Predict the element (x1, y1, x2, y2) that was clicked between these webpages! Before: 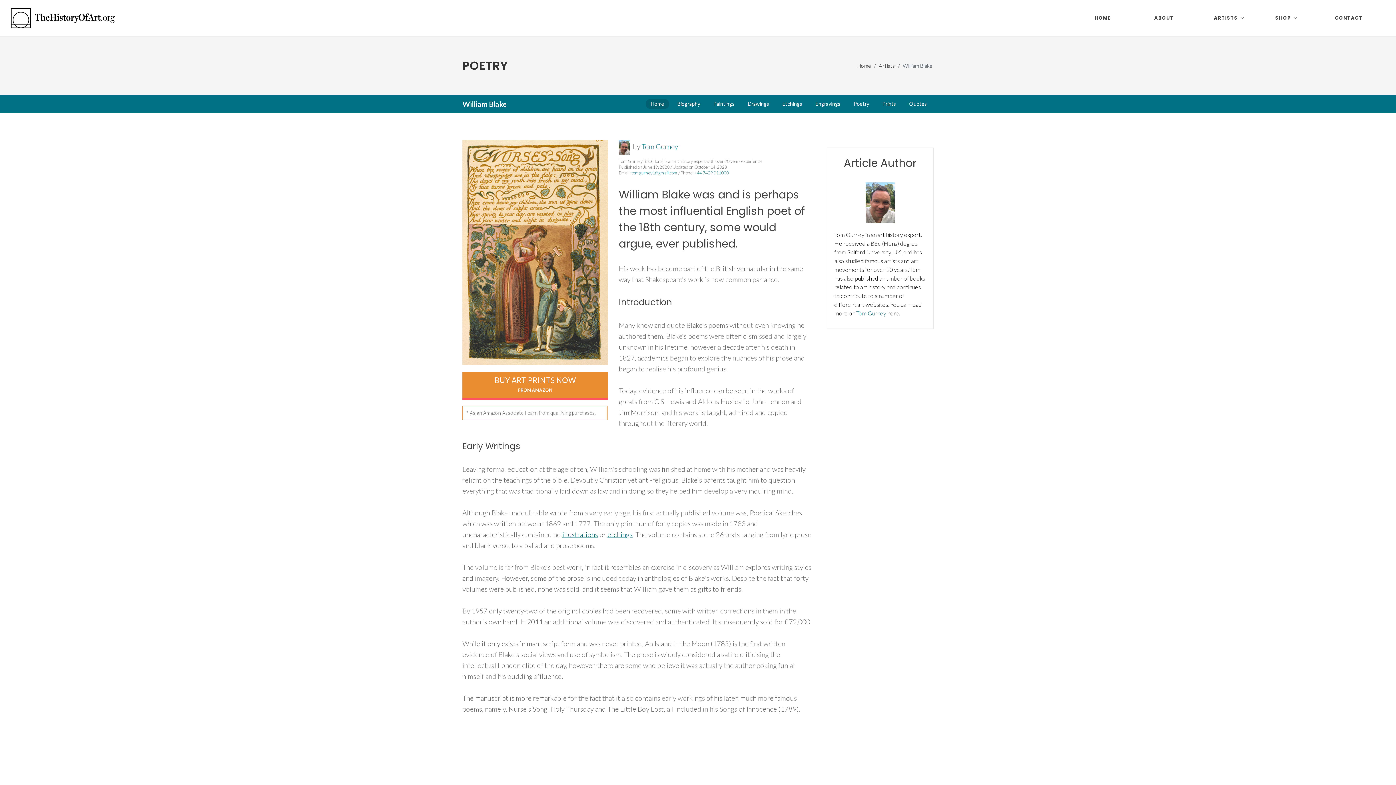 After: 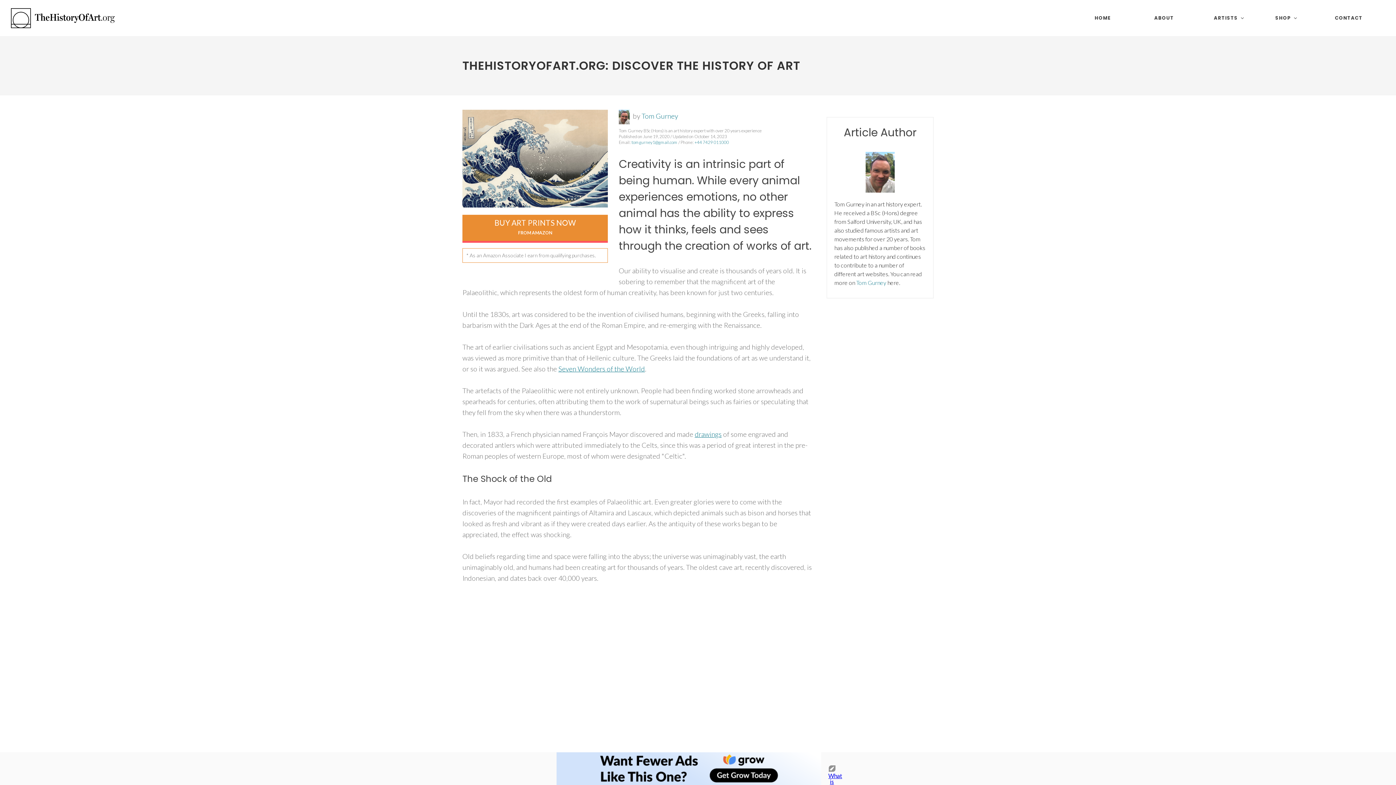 Action: bbox: (10, 0, 118, 36)